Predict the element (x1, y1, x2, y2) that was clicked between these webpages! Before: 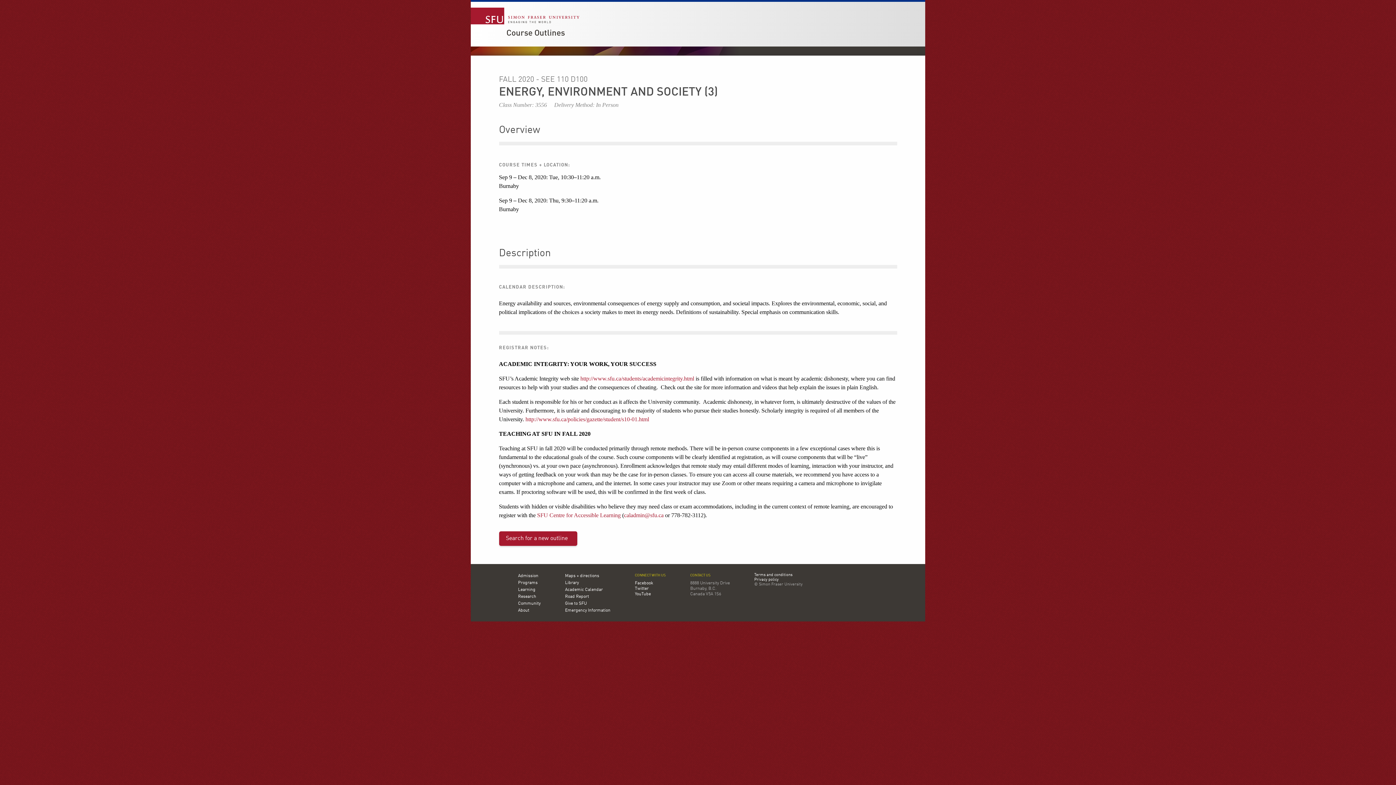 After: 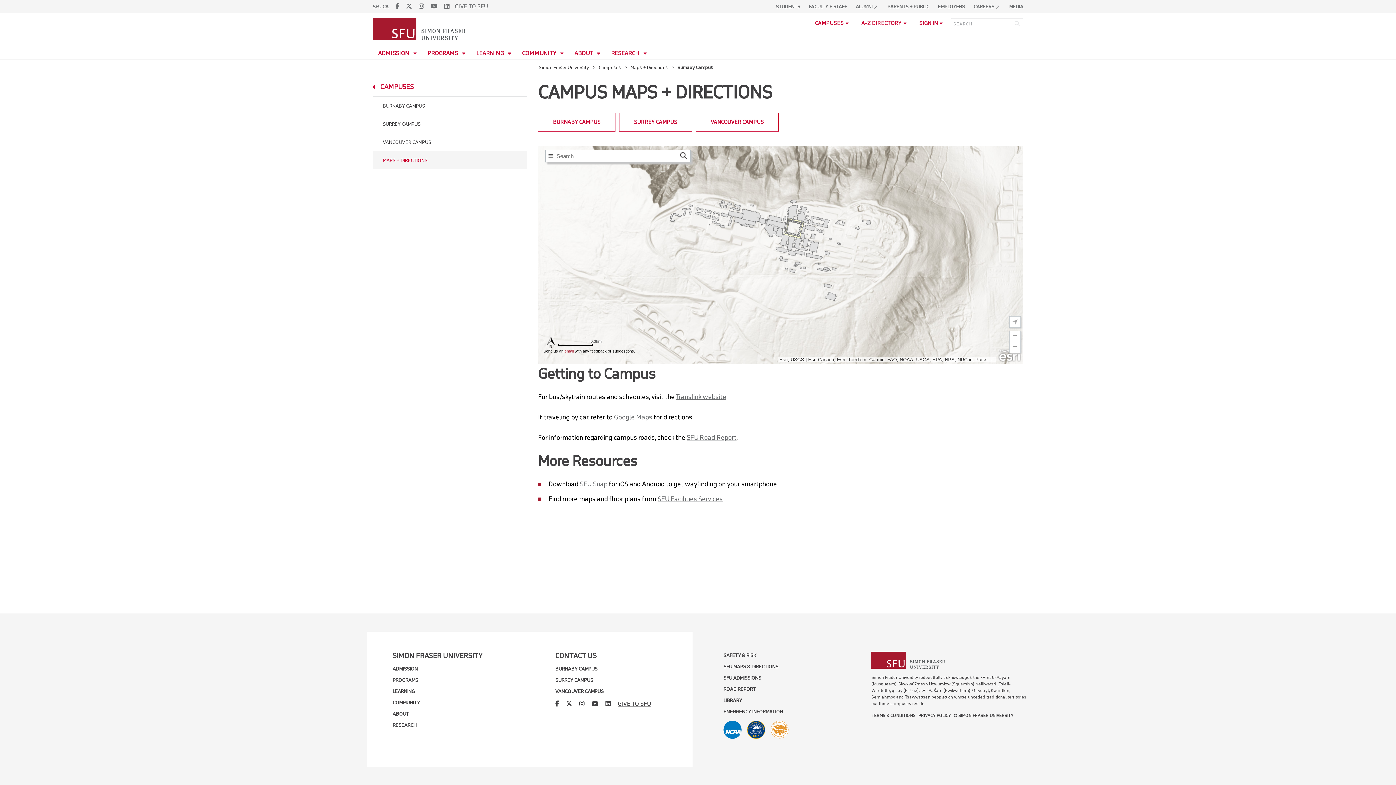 Action: bbox: (565, 573, 599, 579) label: Maps + directions